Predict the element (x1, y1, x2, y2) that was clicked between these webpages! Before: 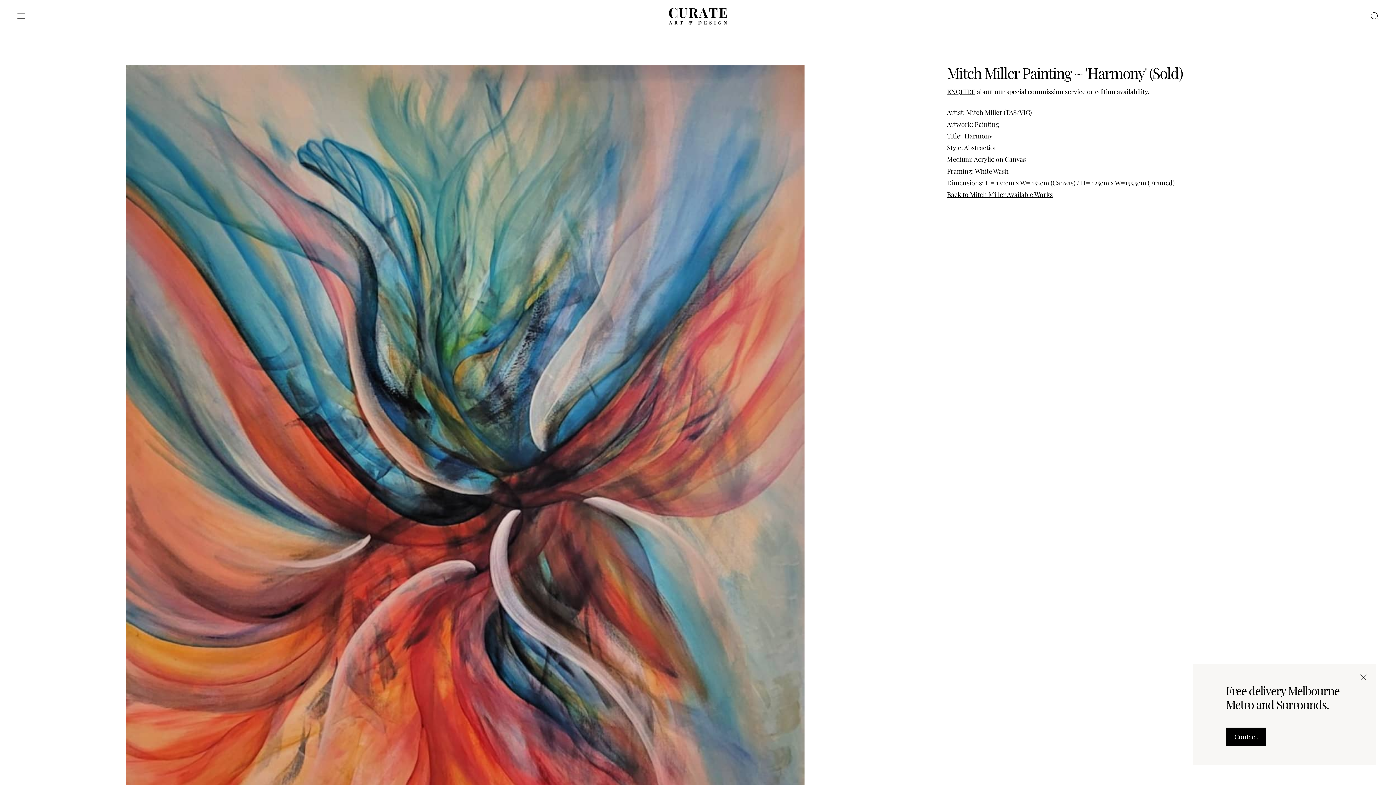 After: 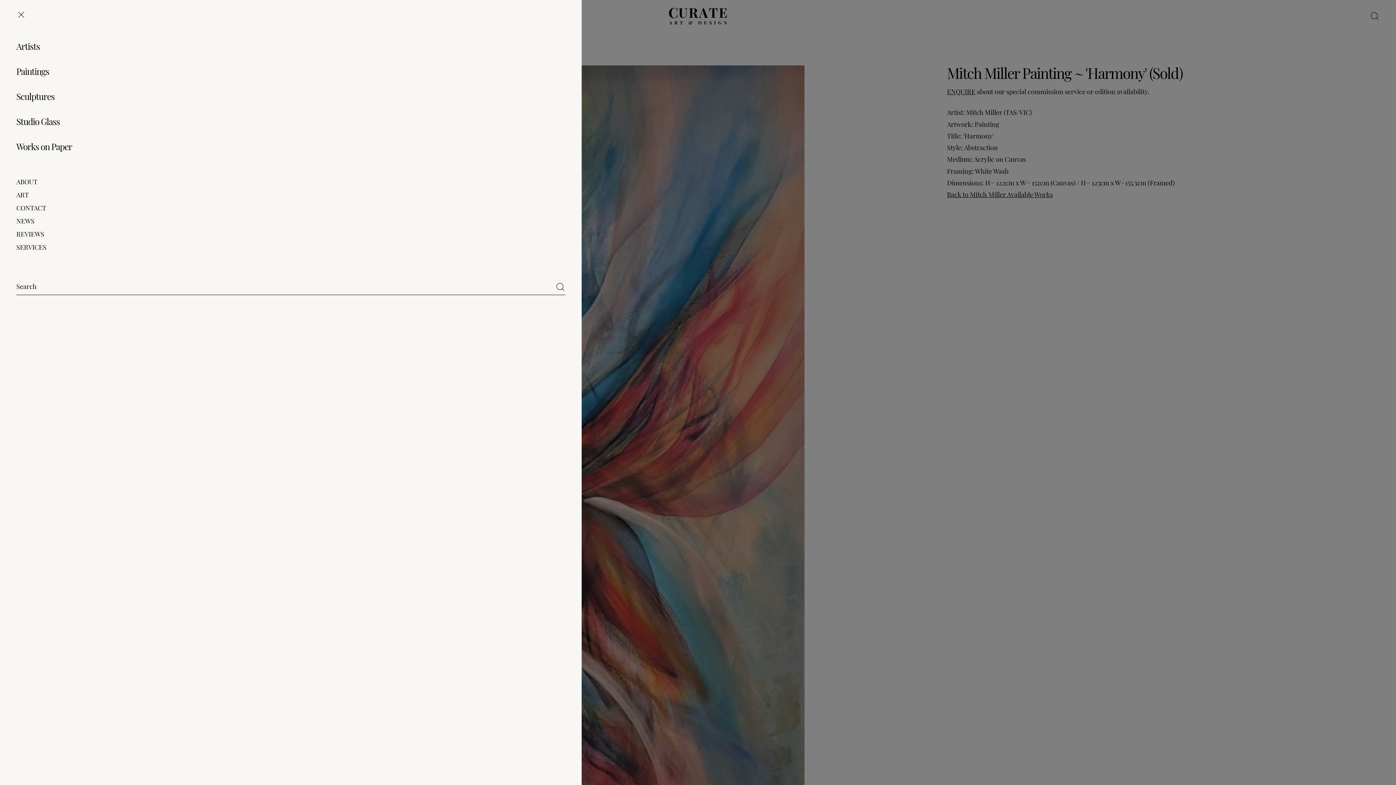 Action: bbox: (16, 11, 26, 21) label: Menu